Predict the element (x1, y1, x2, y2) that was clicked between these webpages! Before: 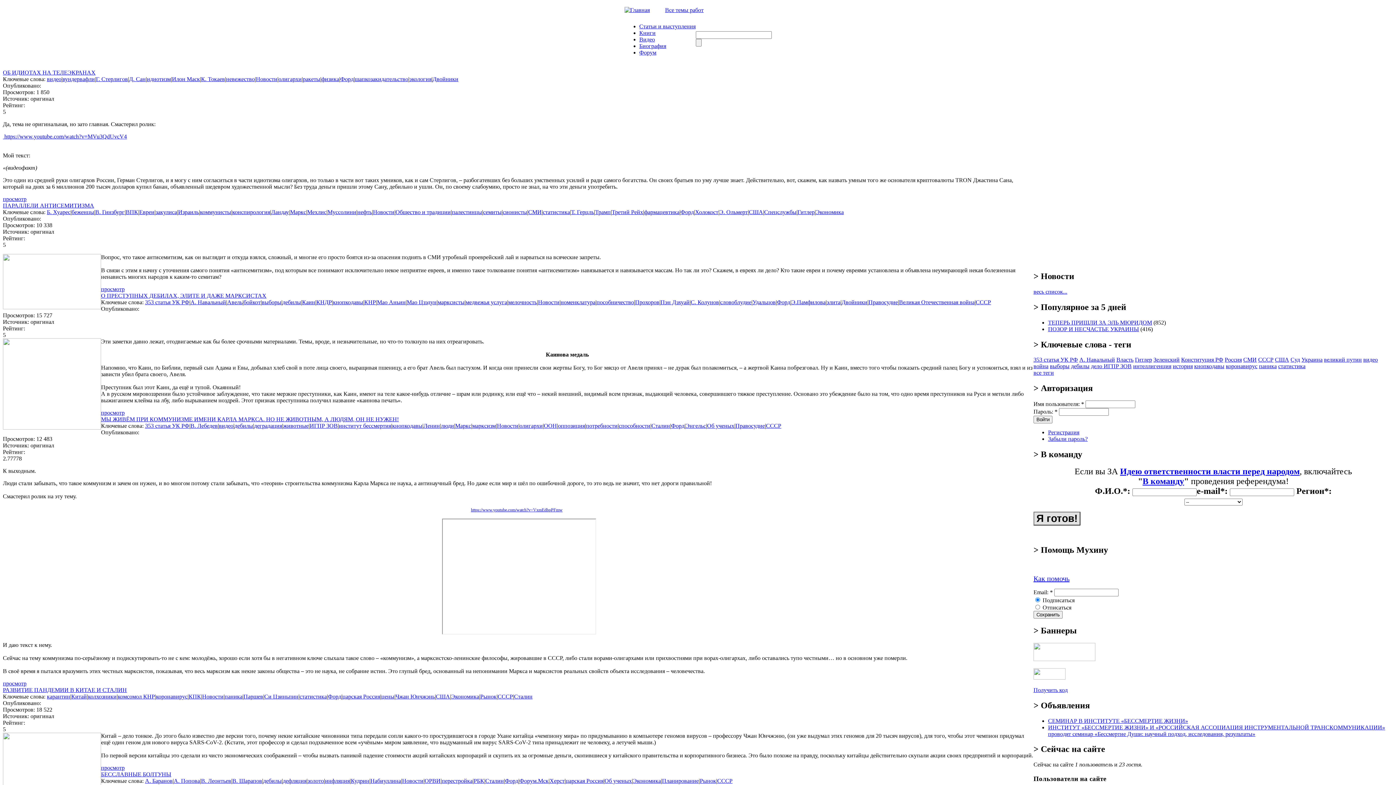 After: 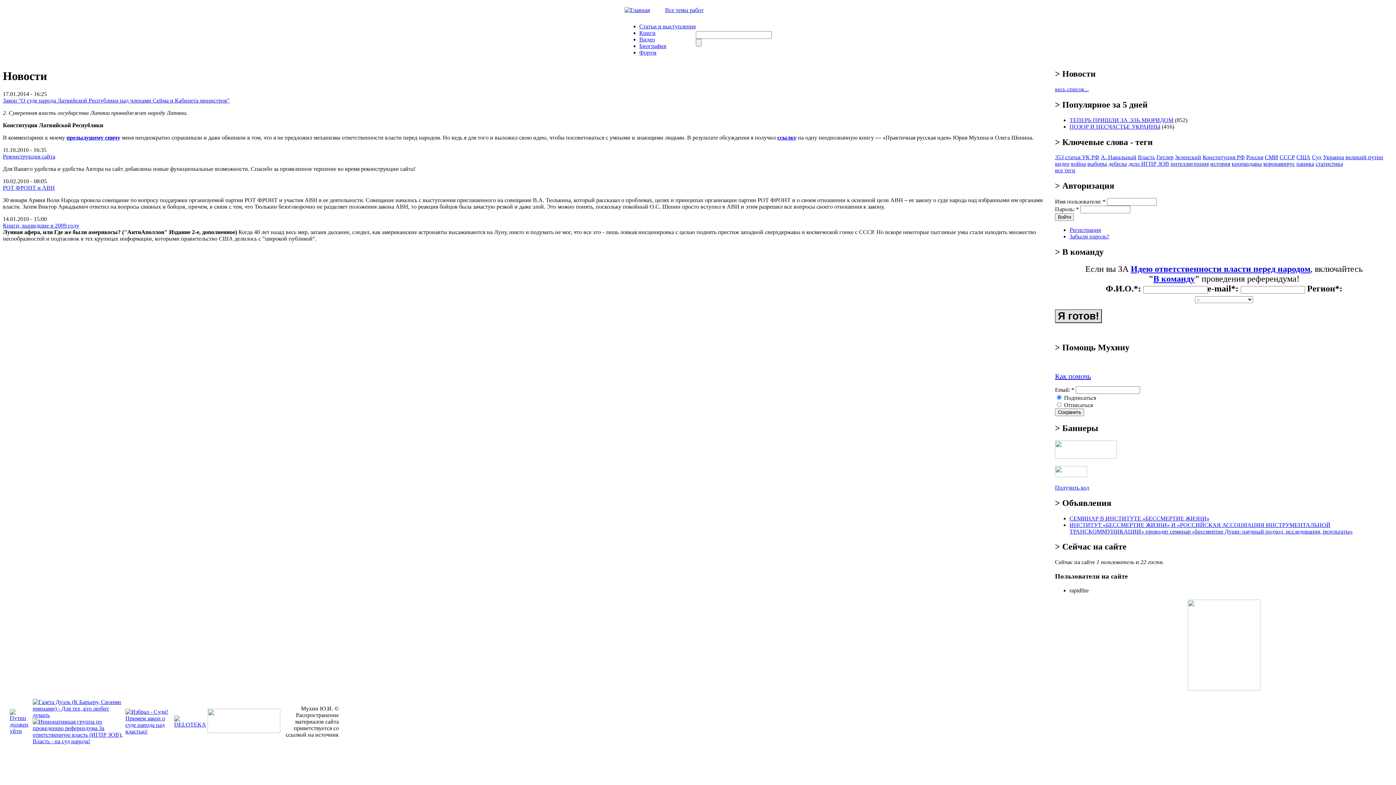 Action: label: Новости bbox: (538, 299, 559, 305)